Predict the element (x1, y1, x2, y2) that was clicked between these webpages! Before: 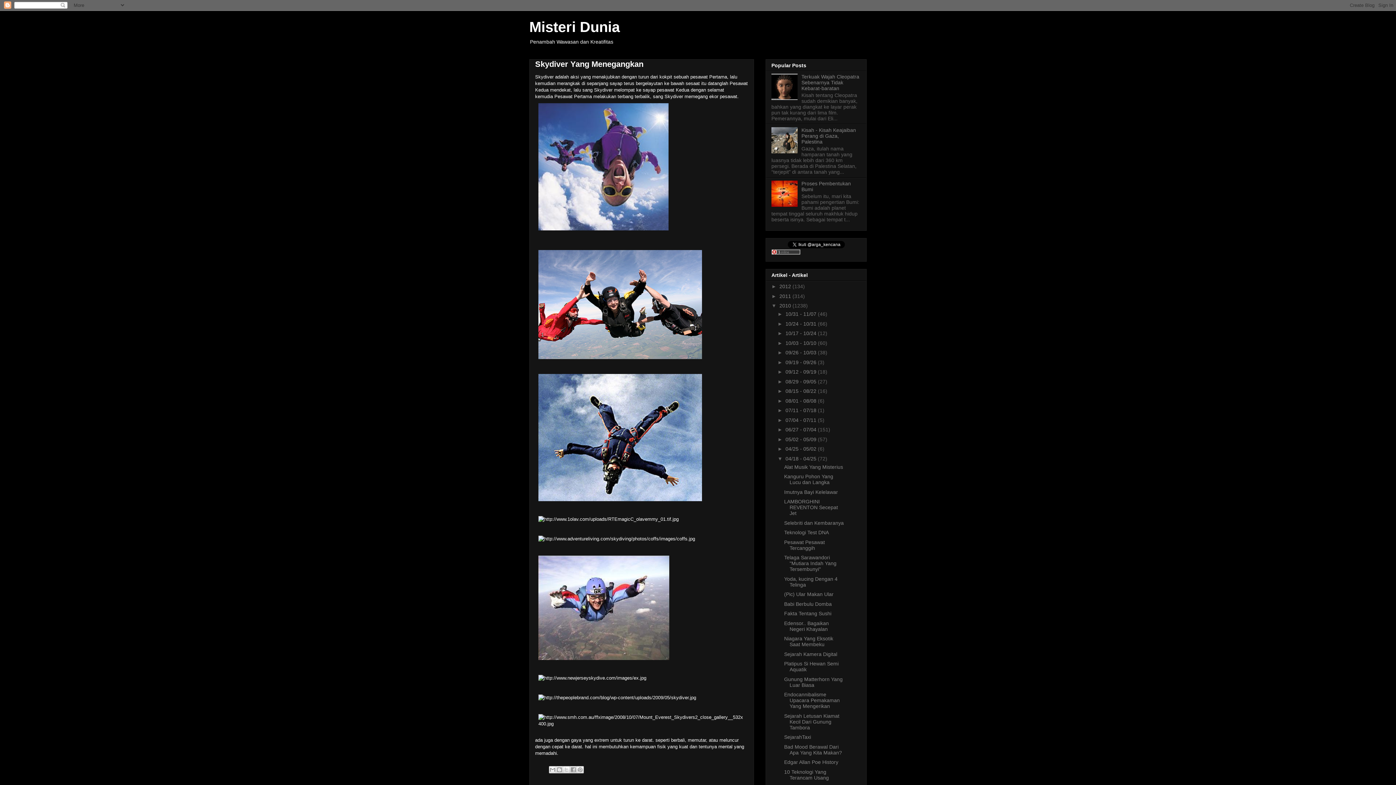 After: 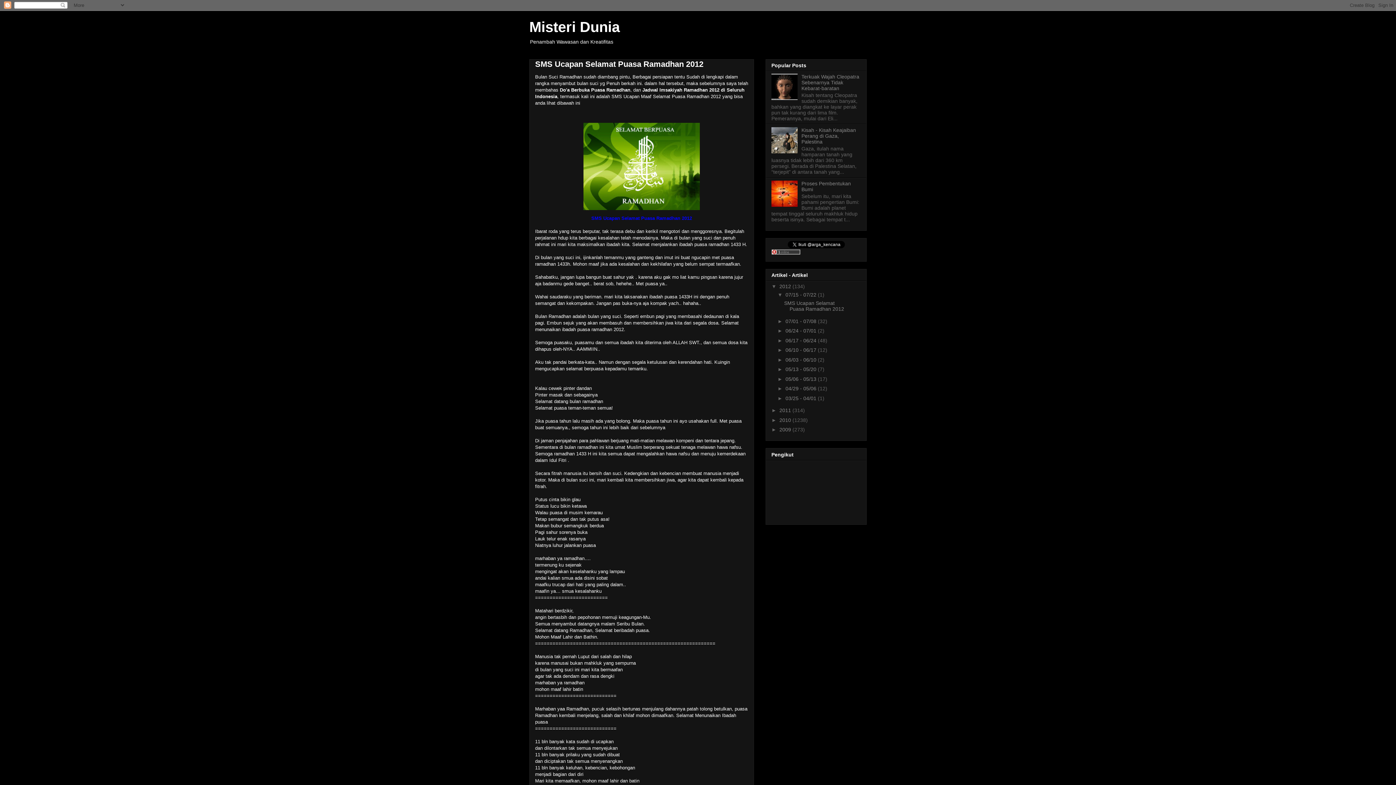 Action: label: Misteri Dunia bbox: (529, 18, 620, 34)